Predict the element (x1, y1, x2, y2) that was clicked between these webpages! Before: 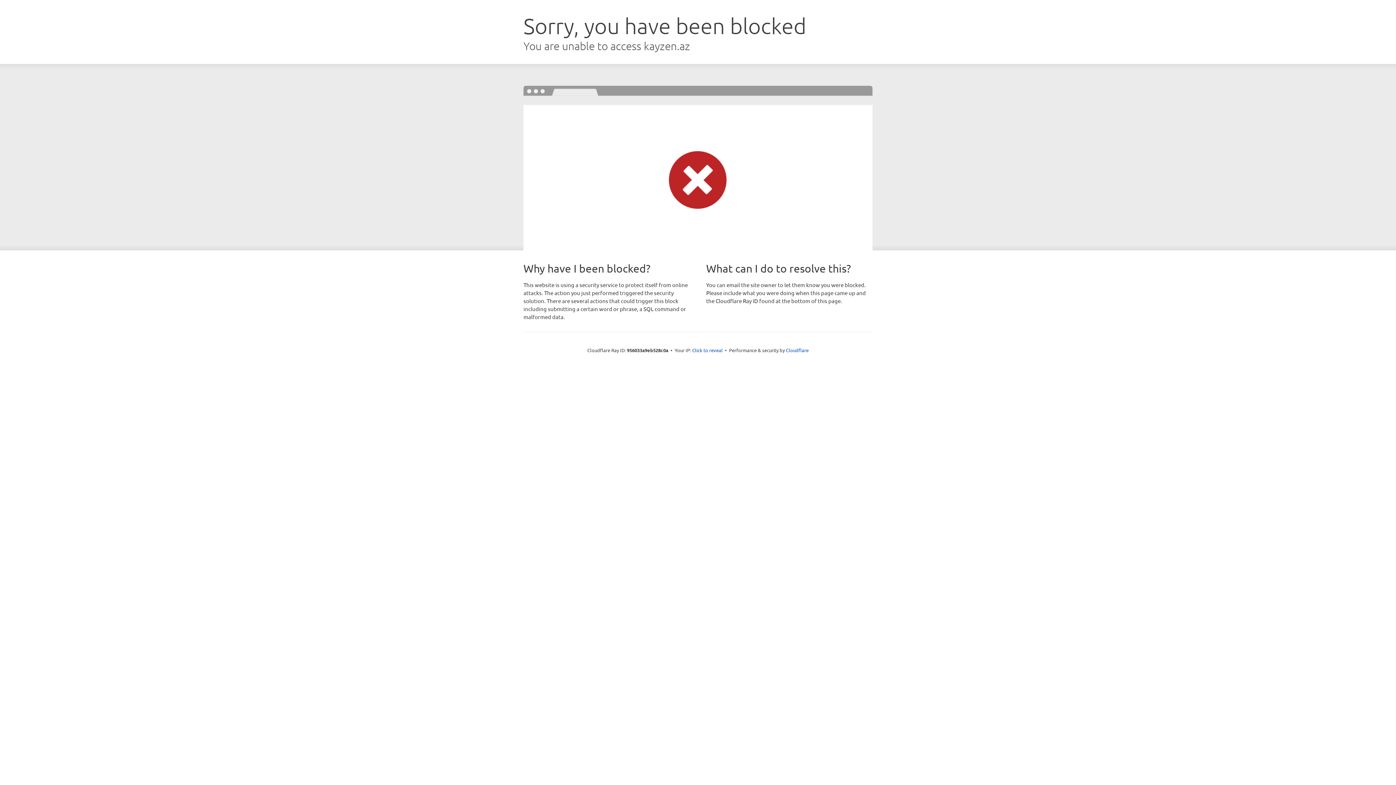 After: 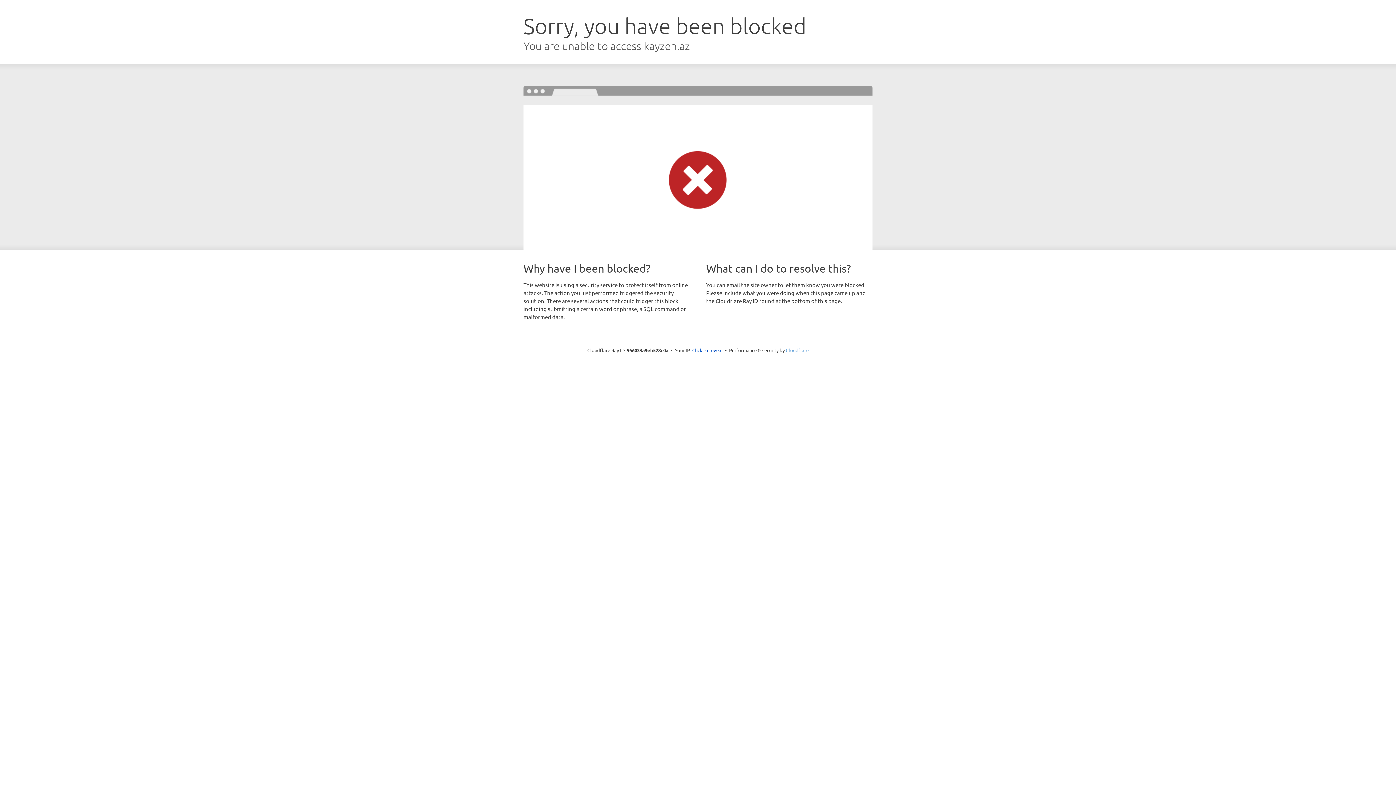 Action: bbox: (786, 347, 808, 353) label: Cloudflare